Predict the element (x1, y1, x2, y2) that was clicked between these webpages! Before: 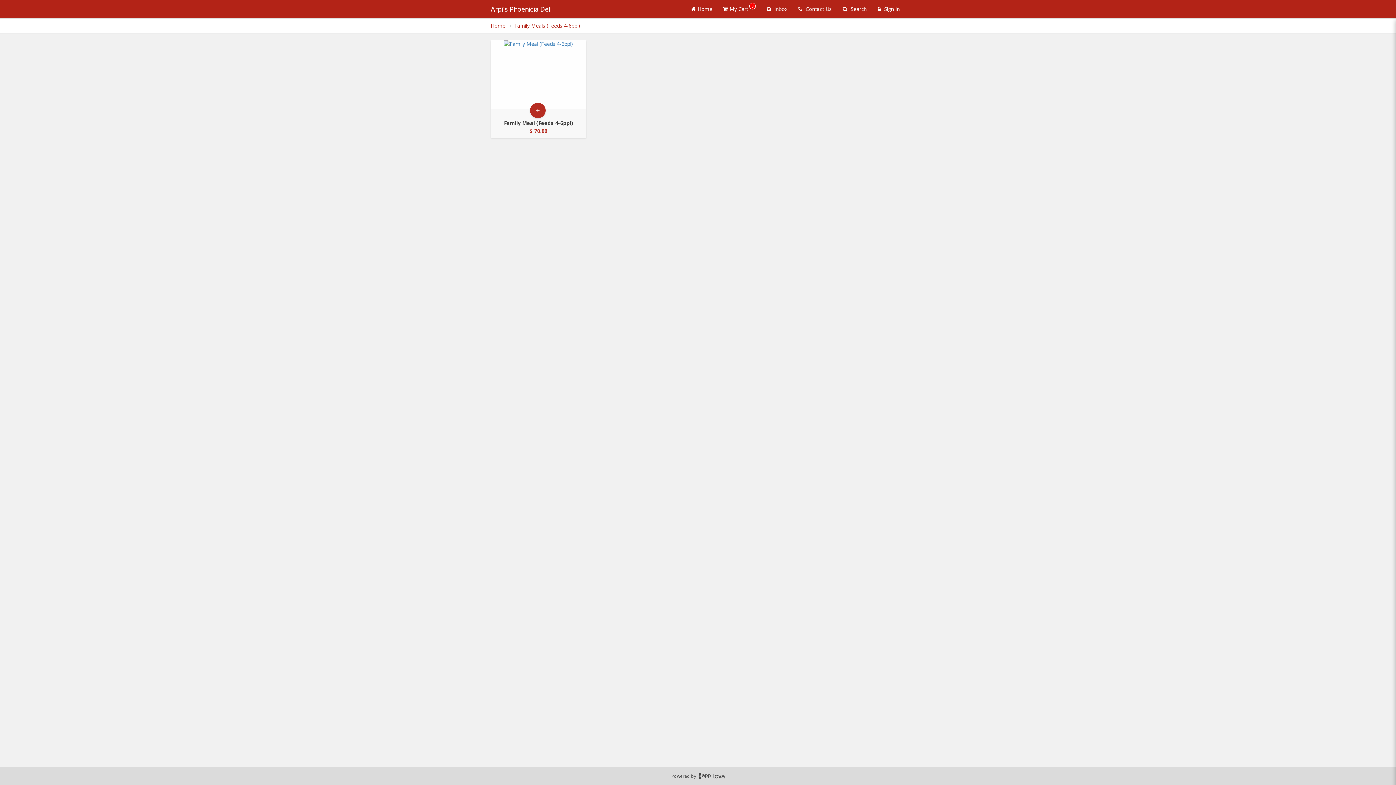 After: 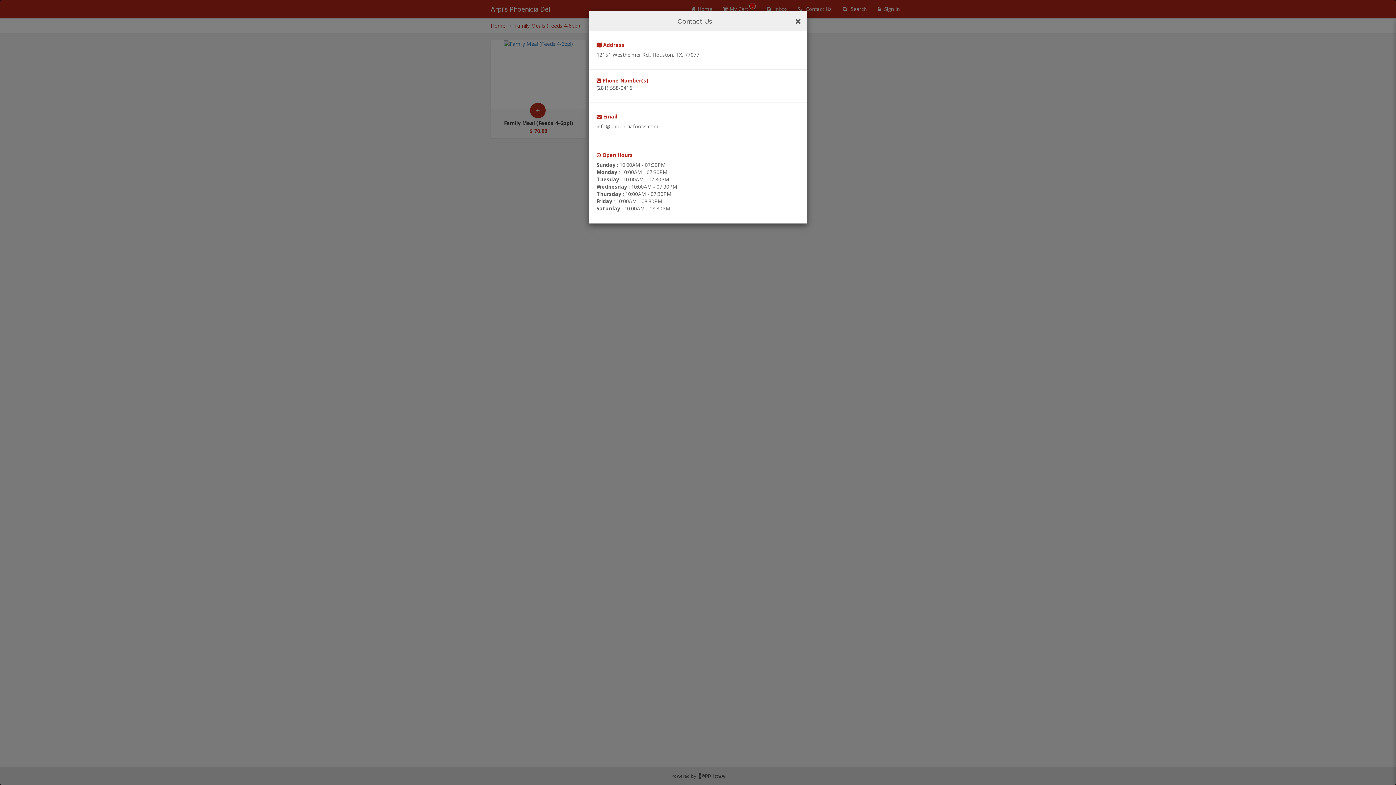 Action: label: Contact us bbox: (793, 0, 837, 18)